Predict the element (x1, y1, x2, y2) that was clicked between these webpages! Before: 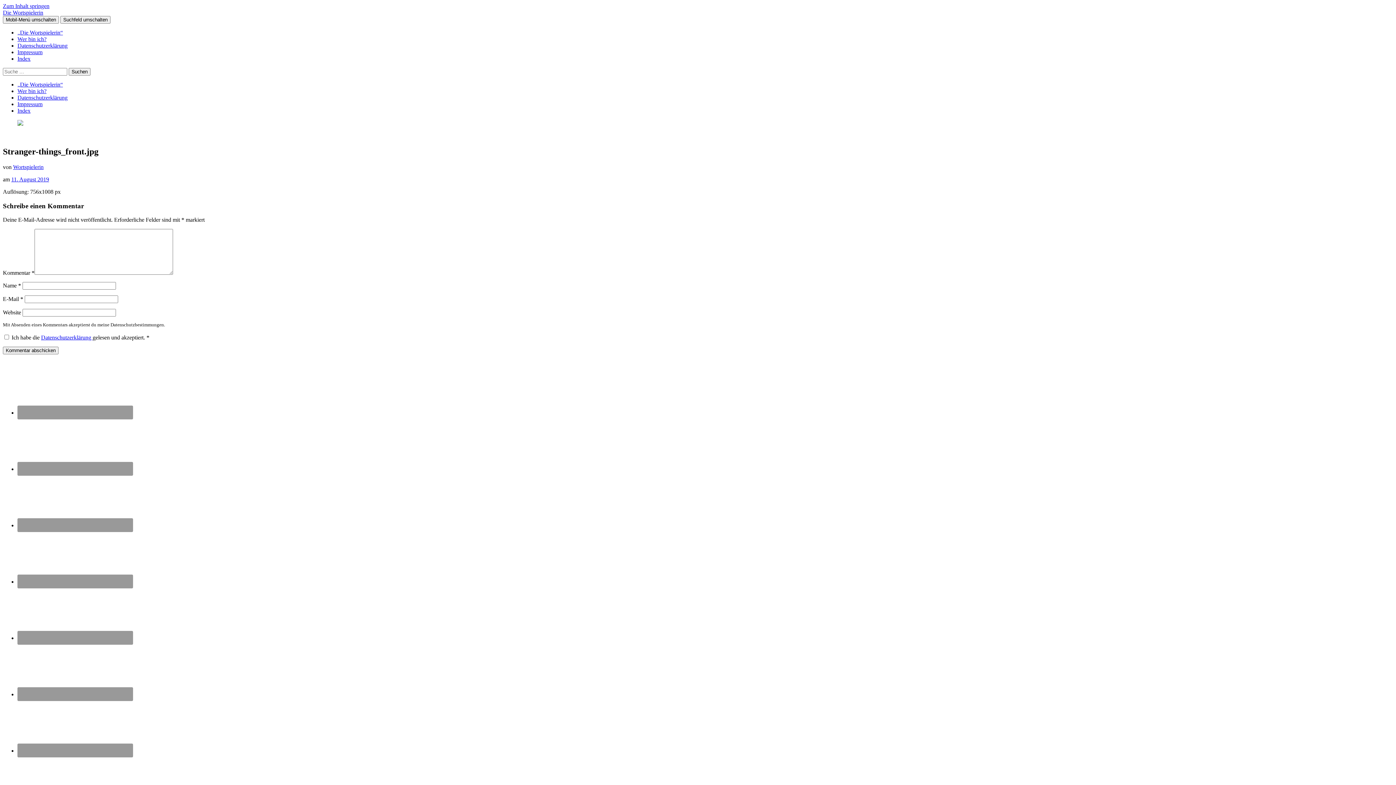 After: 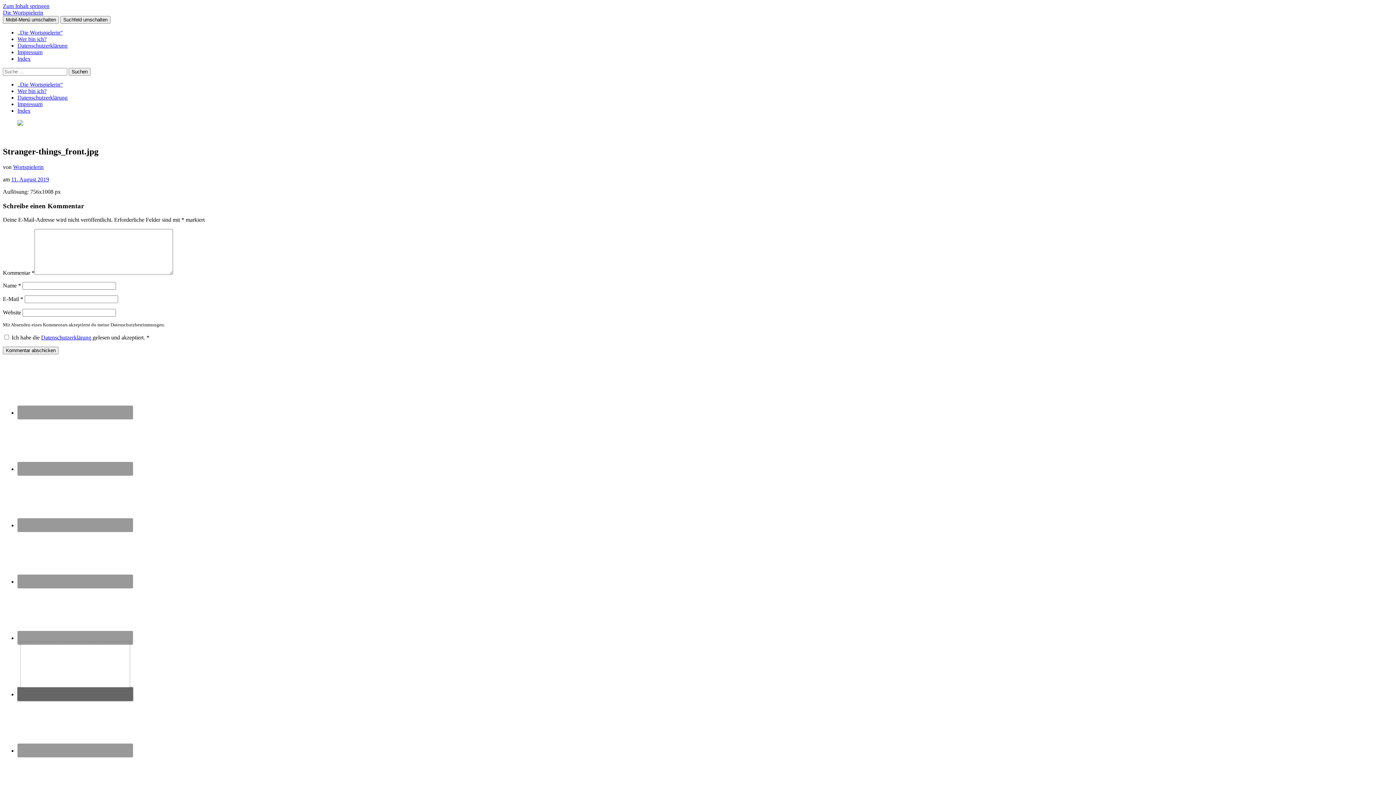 Action: bbox: (17, 687, 133, 701)